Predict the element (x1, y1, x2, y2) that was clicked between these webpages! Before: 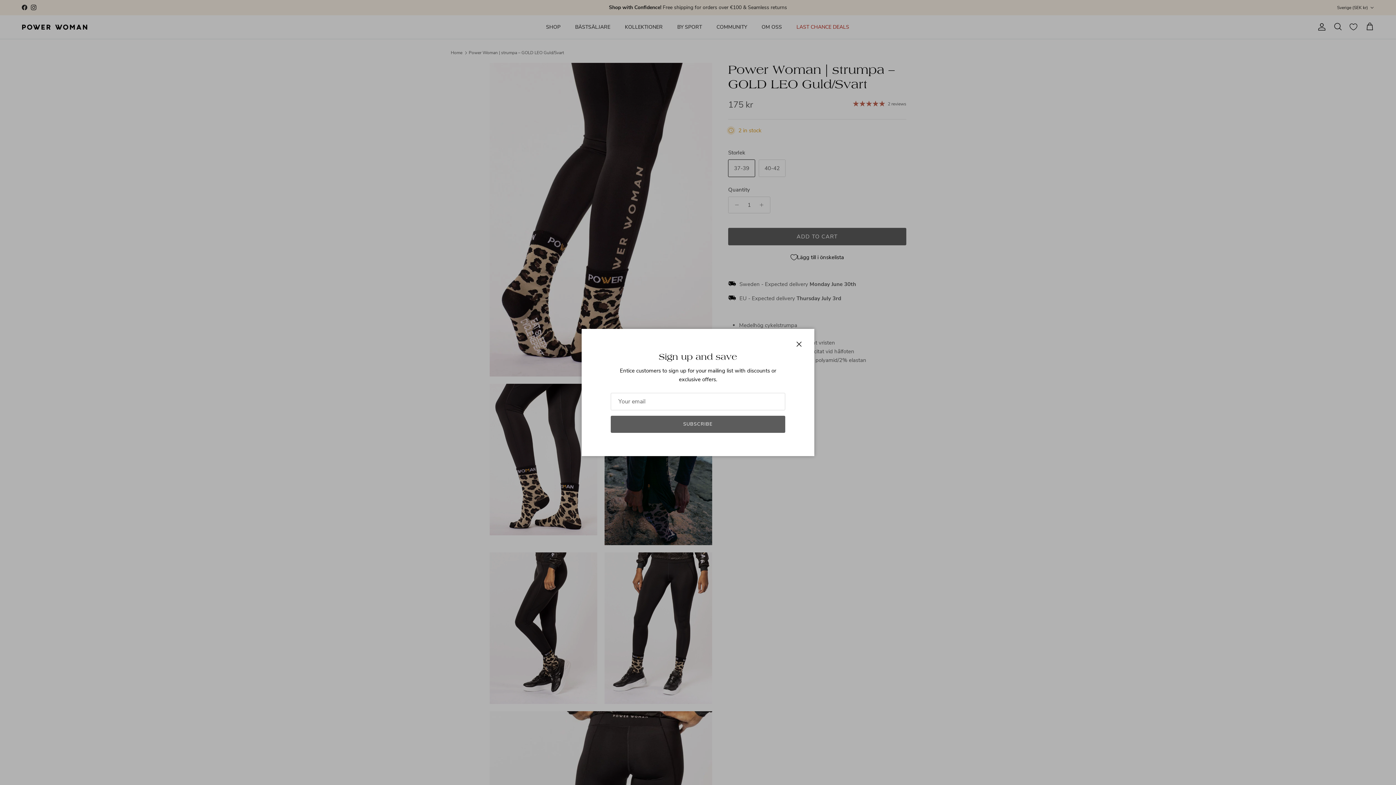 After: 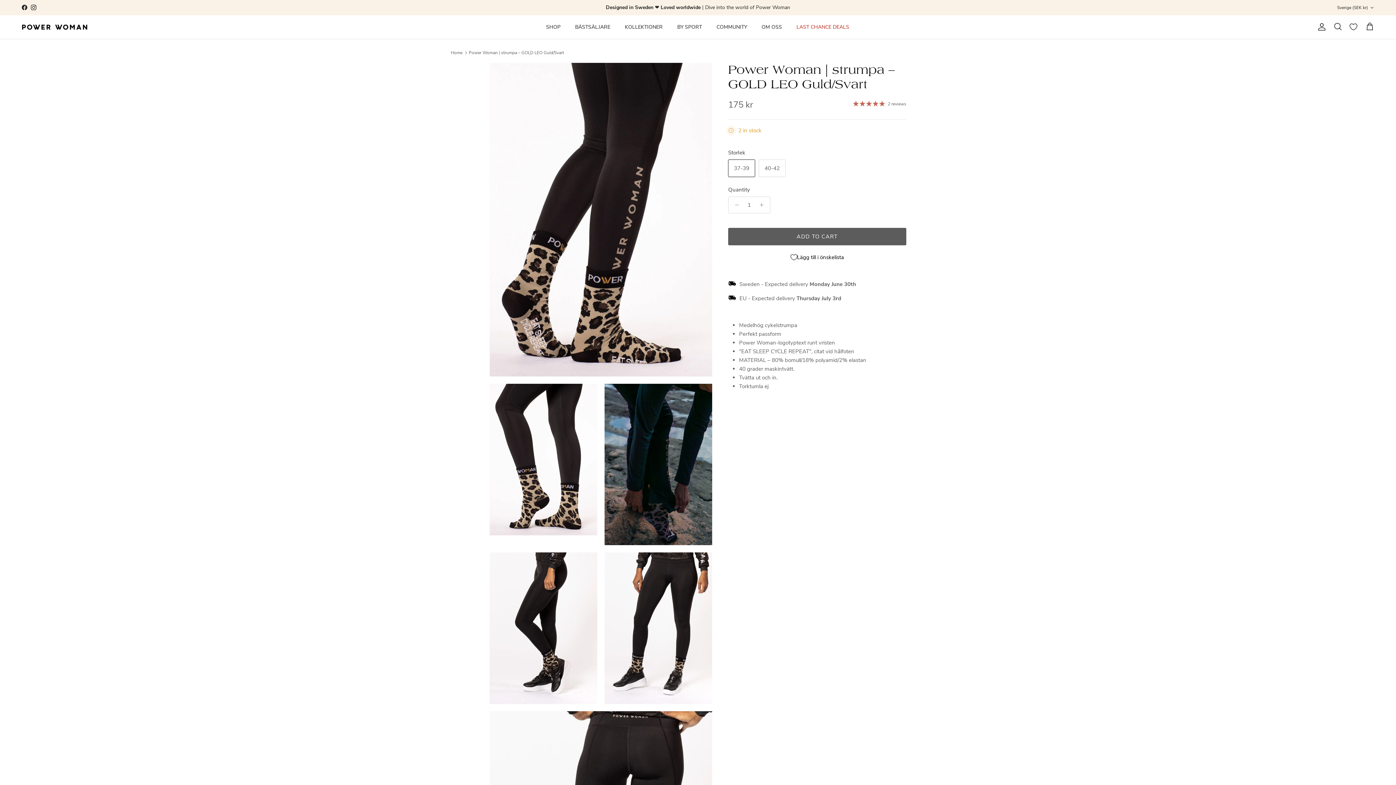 Action: bbox: (789, 337, 805, 352) label: Close